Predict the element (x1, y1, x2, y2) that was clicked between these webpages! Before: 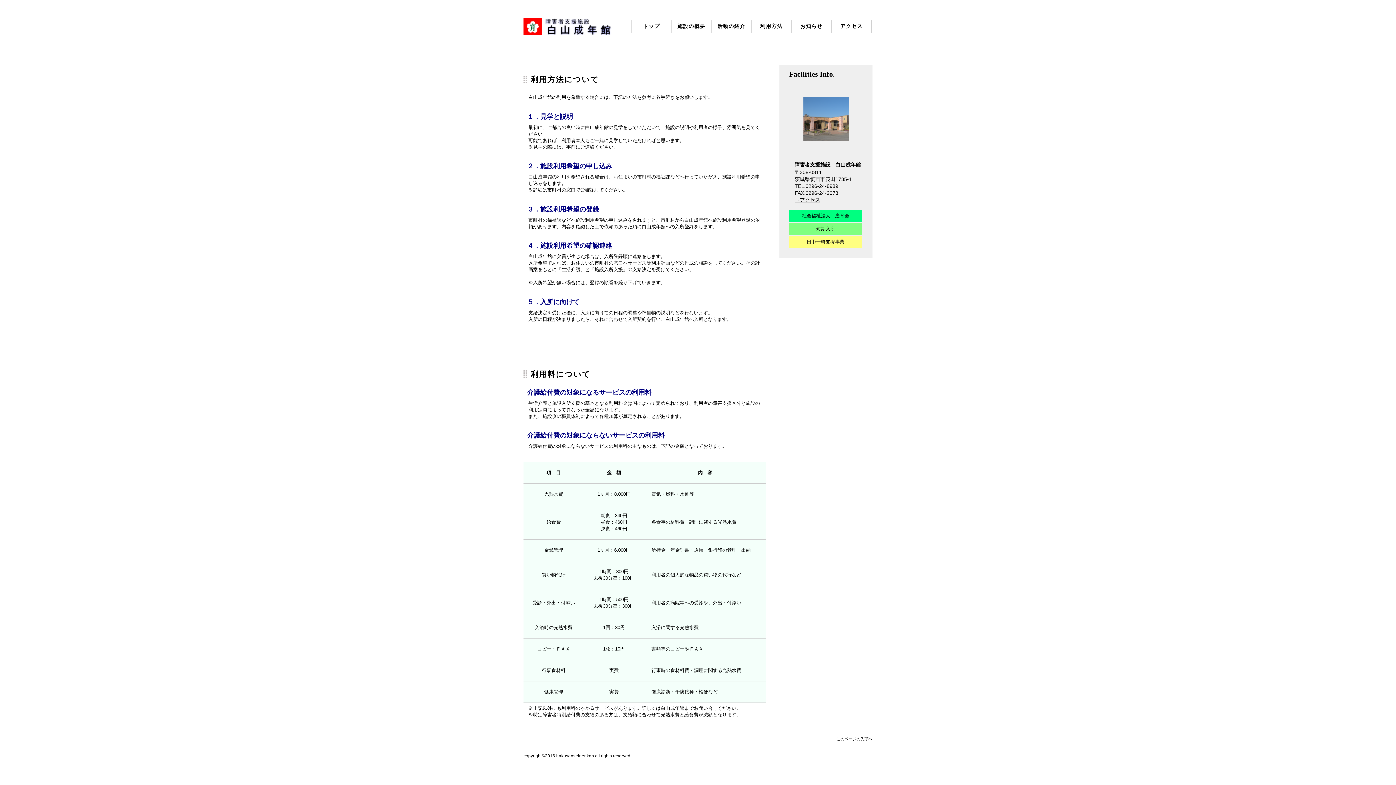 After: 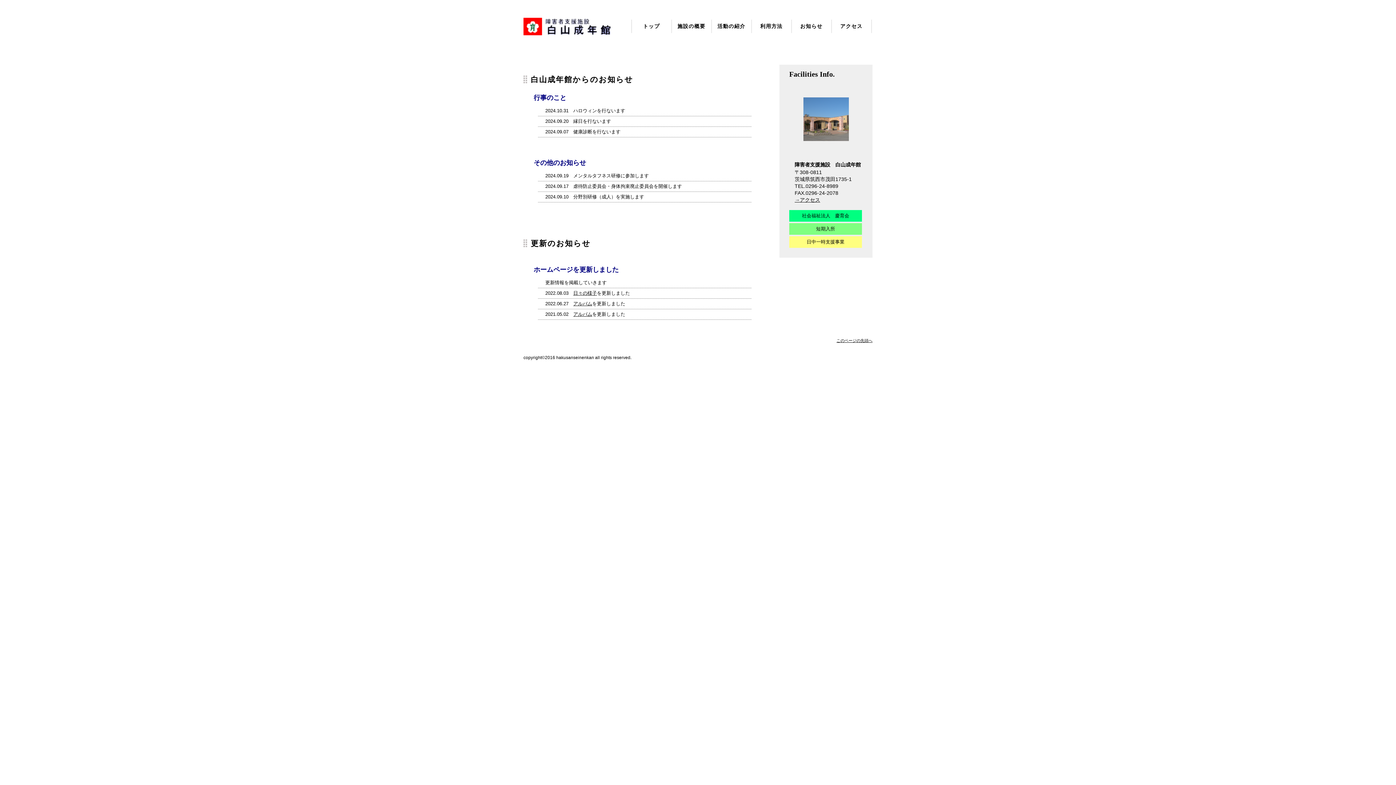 Action: label: お知らせ bbox: (791, 19, 831, 33)